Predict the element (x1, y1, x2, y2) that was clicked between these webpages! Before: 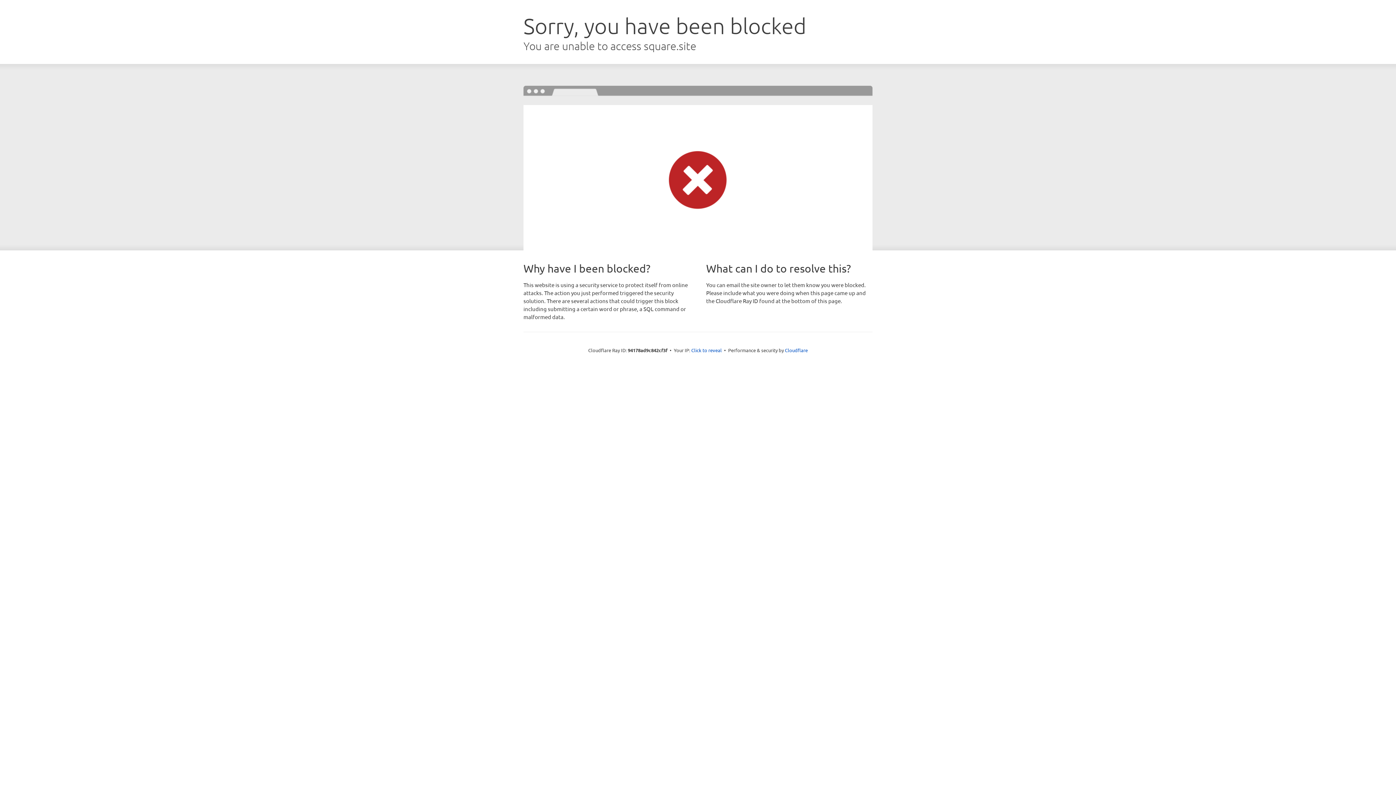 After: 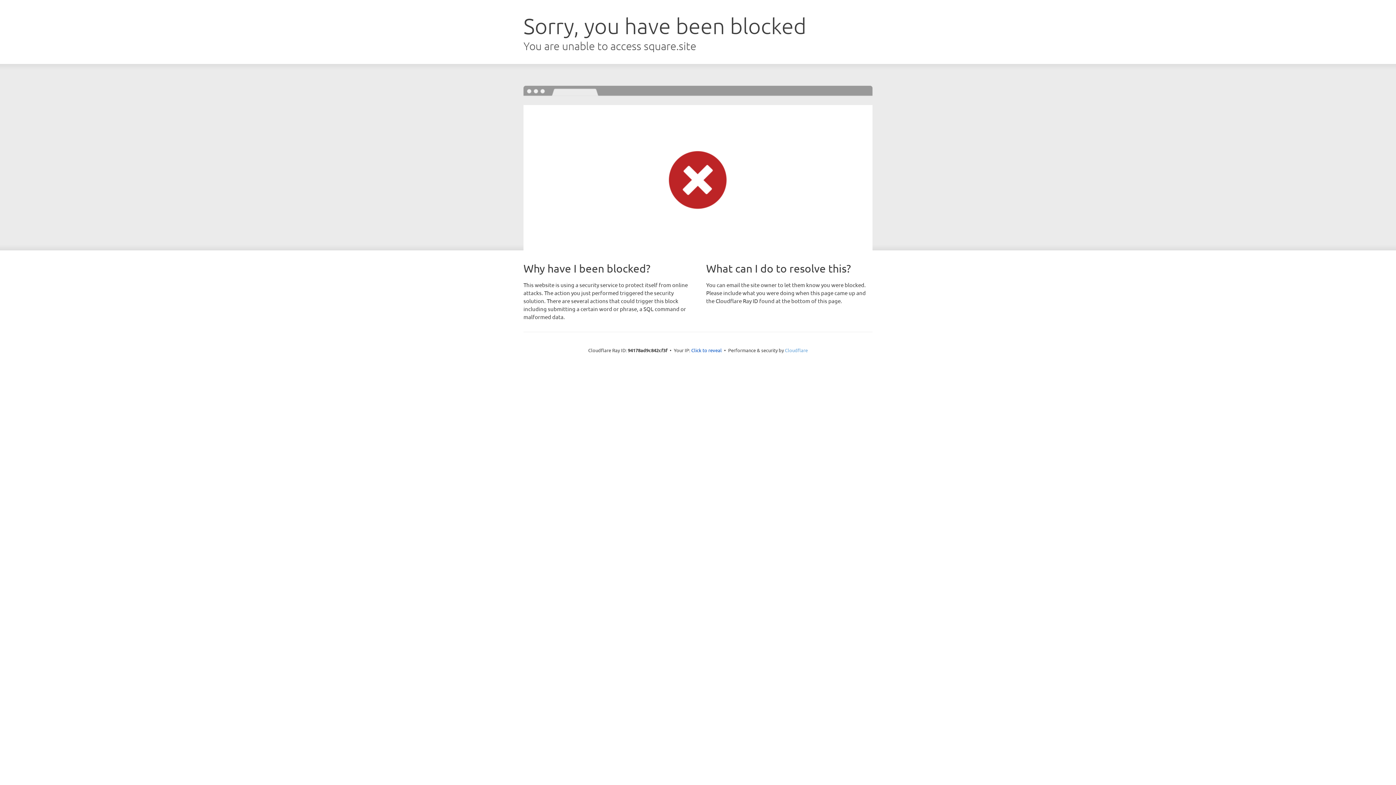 Action: bbox: (785, 347, 808, 353) label: Cloudflare